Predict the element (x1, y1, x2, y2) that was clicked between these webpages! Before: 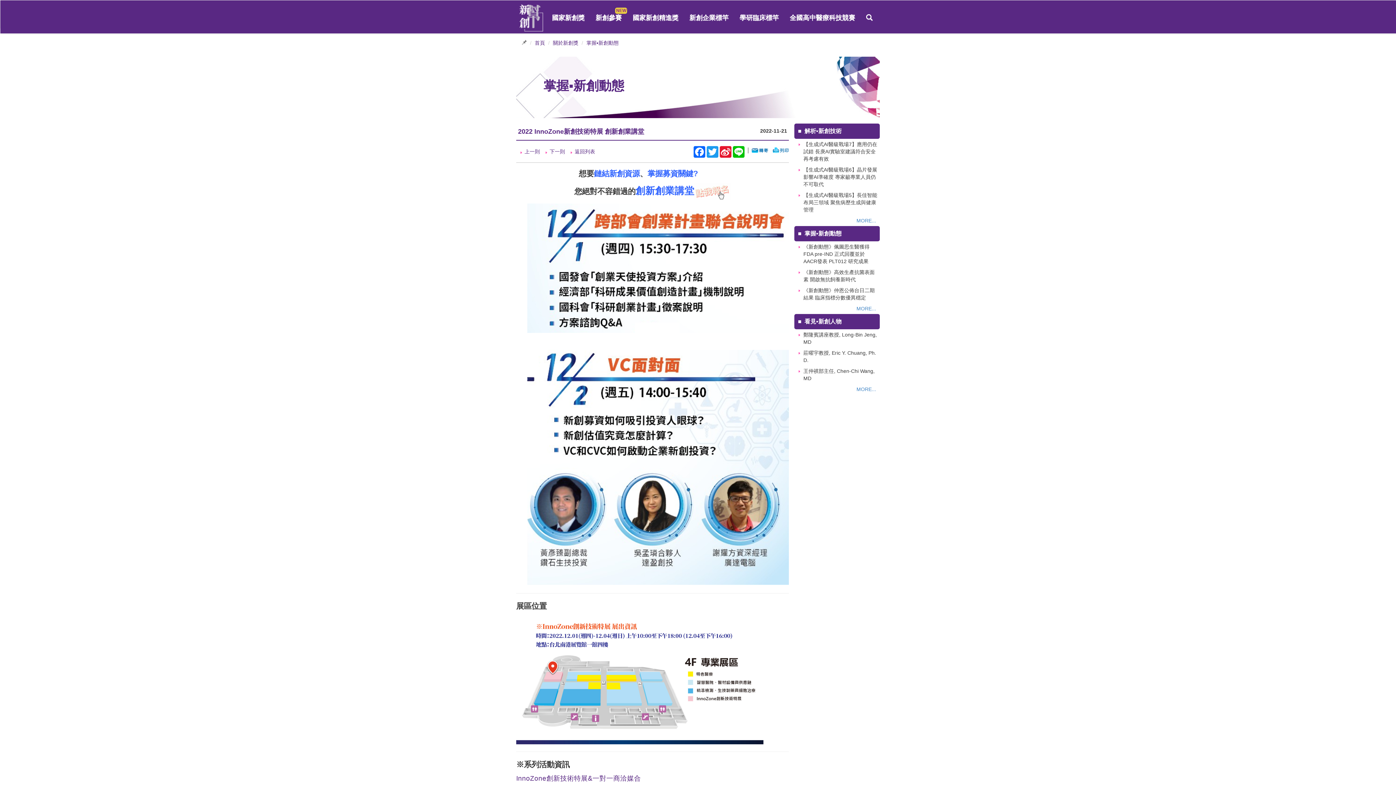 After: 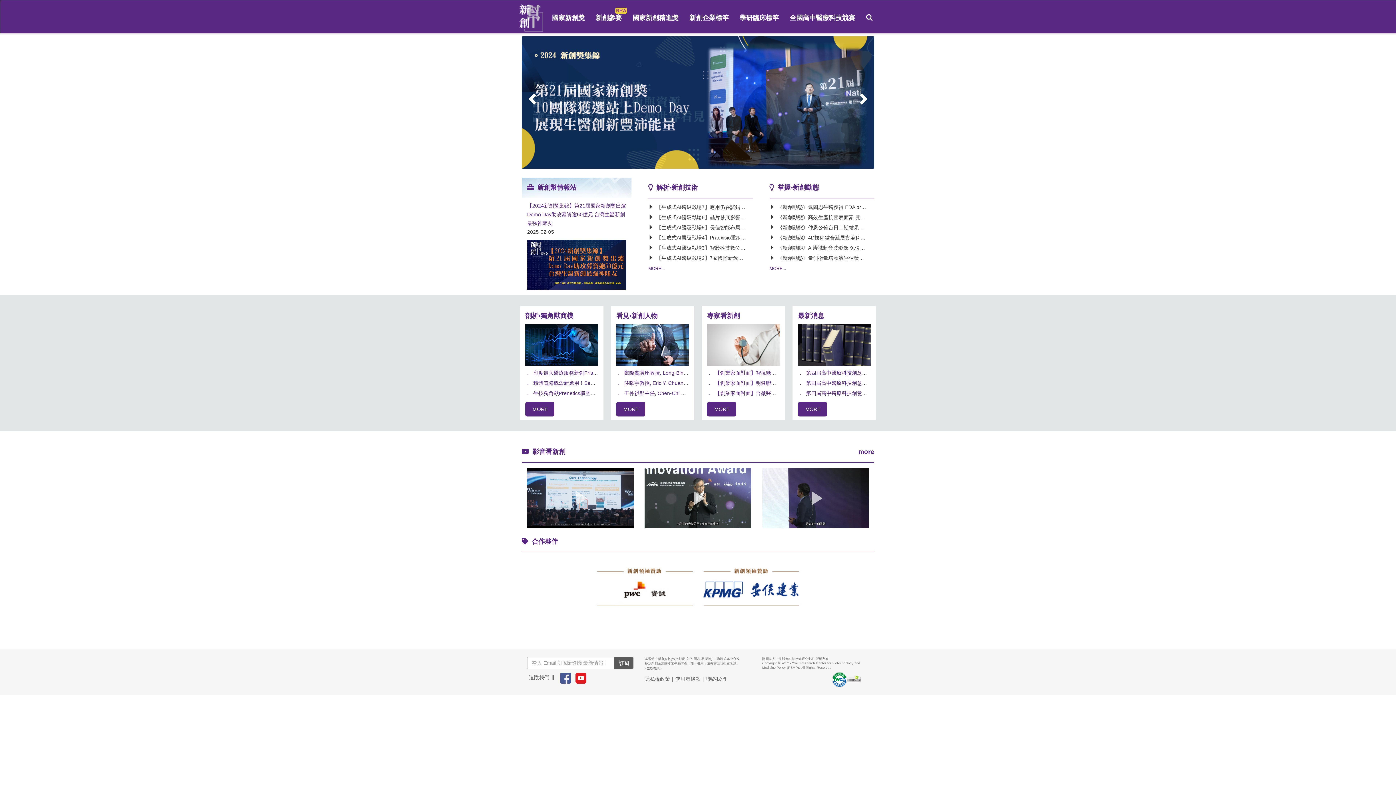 Action: bbox: (586, 40, 618, 45) label: 掌握▪新創動態